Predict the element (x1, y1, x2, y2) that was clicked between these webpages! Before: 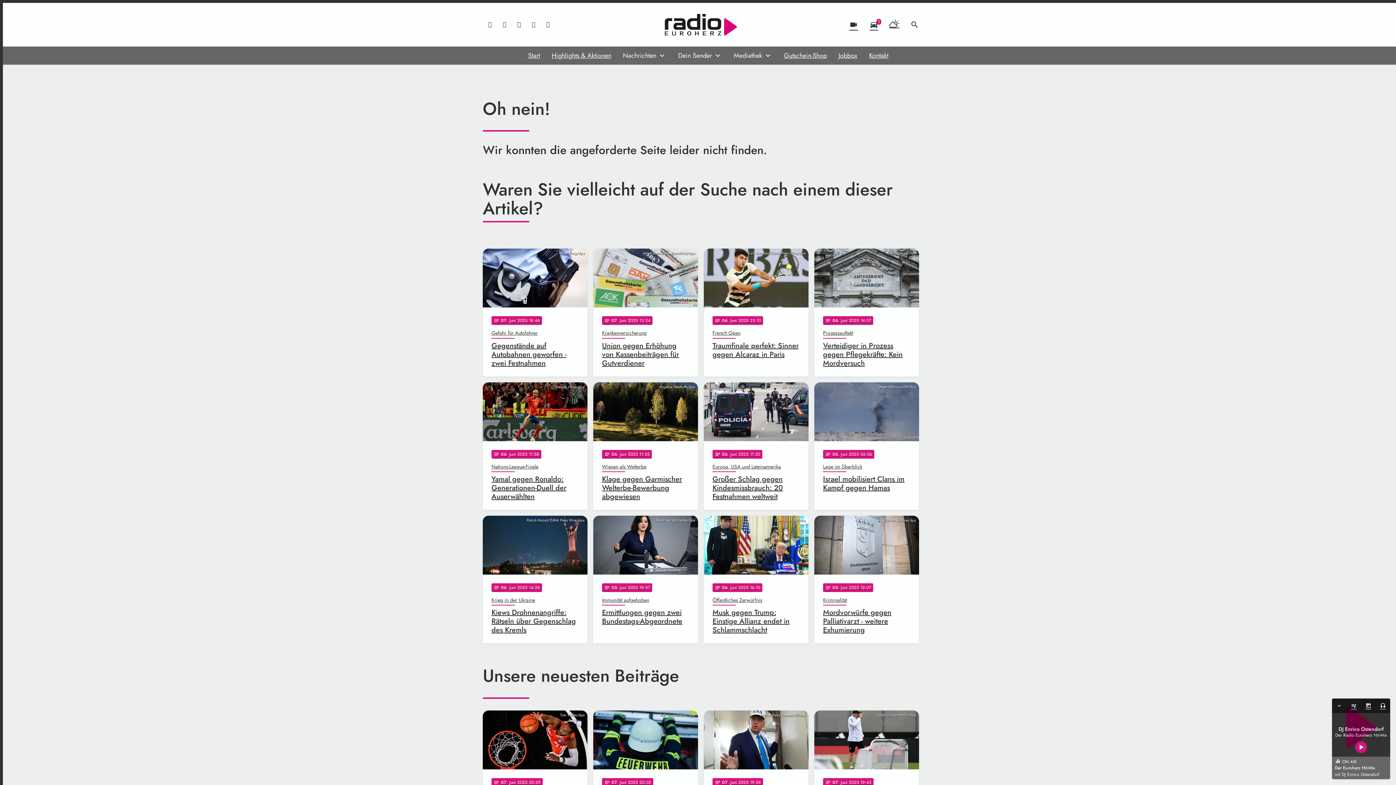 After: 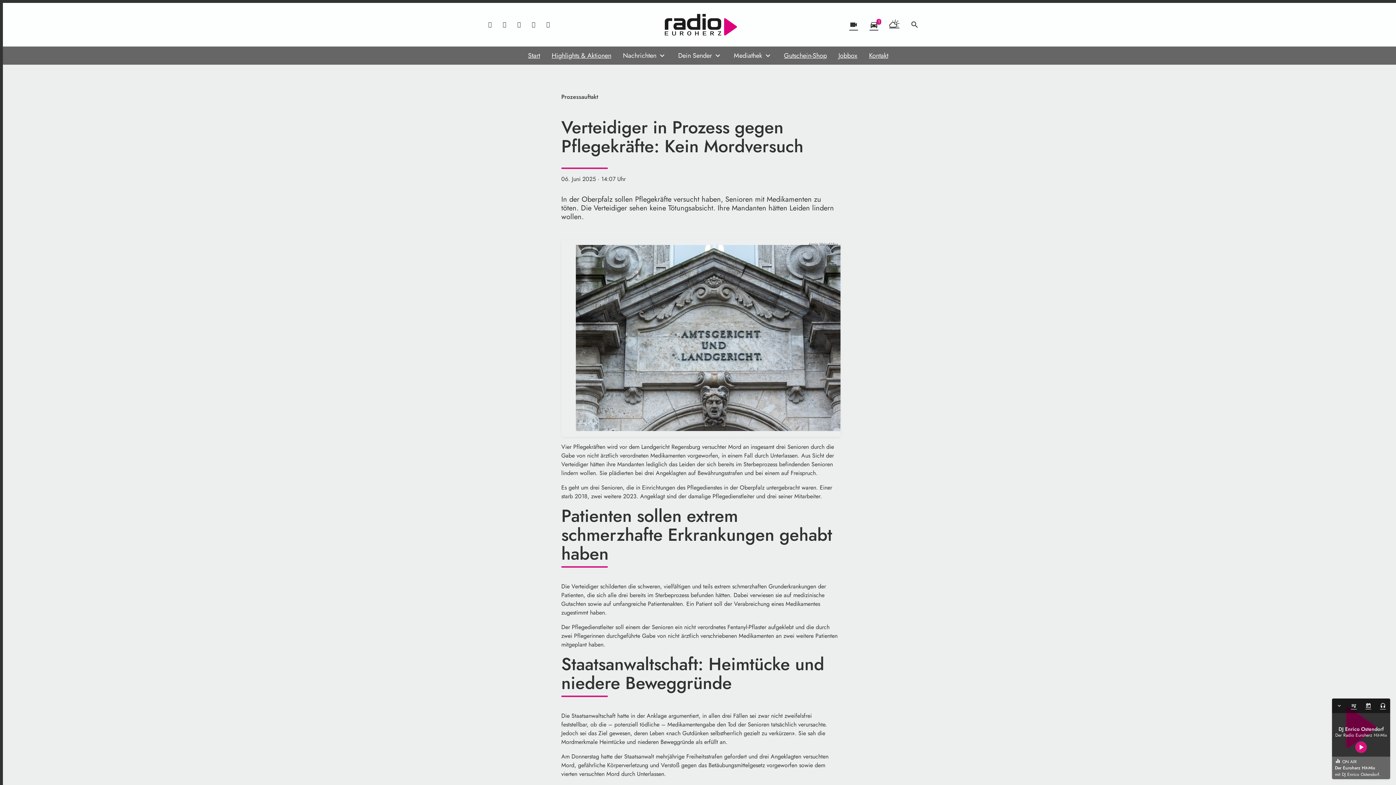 Action: label: Armin Weigel/dpa
notes
06
. Juni 2025 14:07
Prozessauftakt
Verteidiger in Prozess gegen Pflegekräfte: Kein Mordversuch bbox: (814, 248, 919, 376)